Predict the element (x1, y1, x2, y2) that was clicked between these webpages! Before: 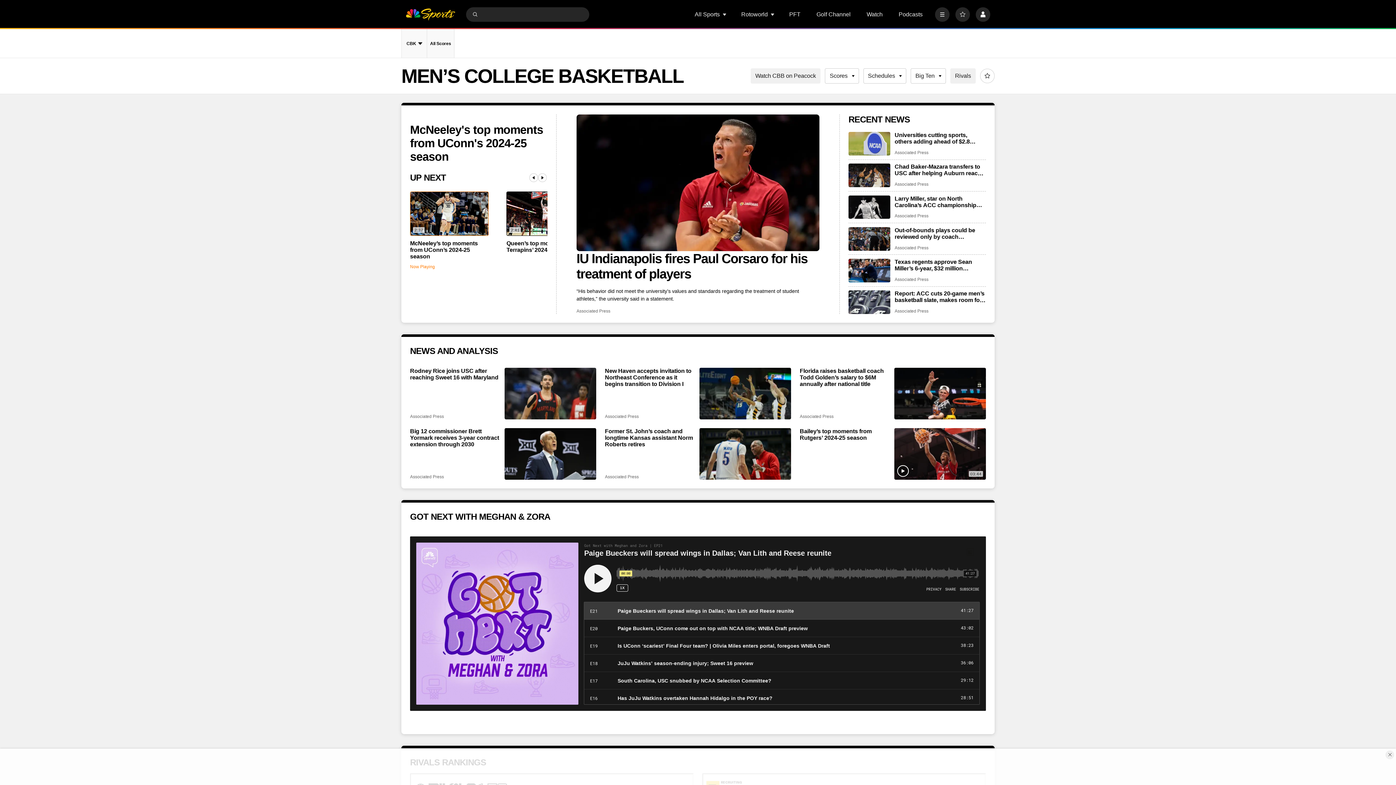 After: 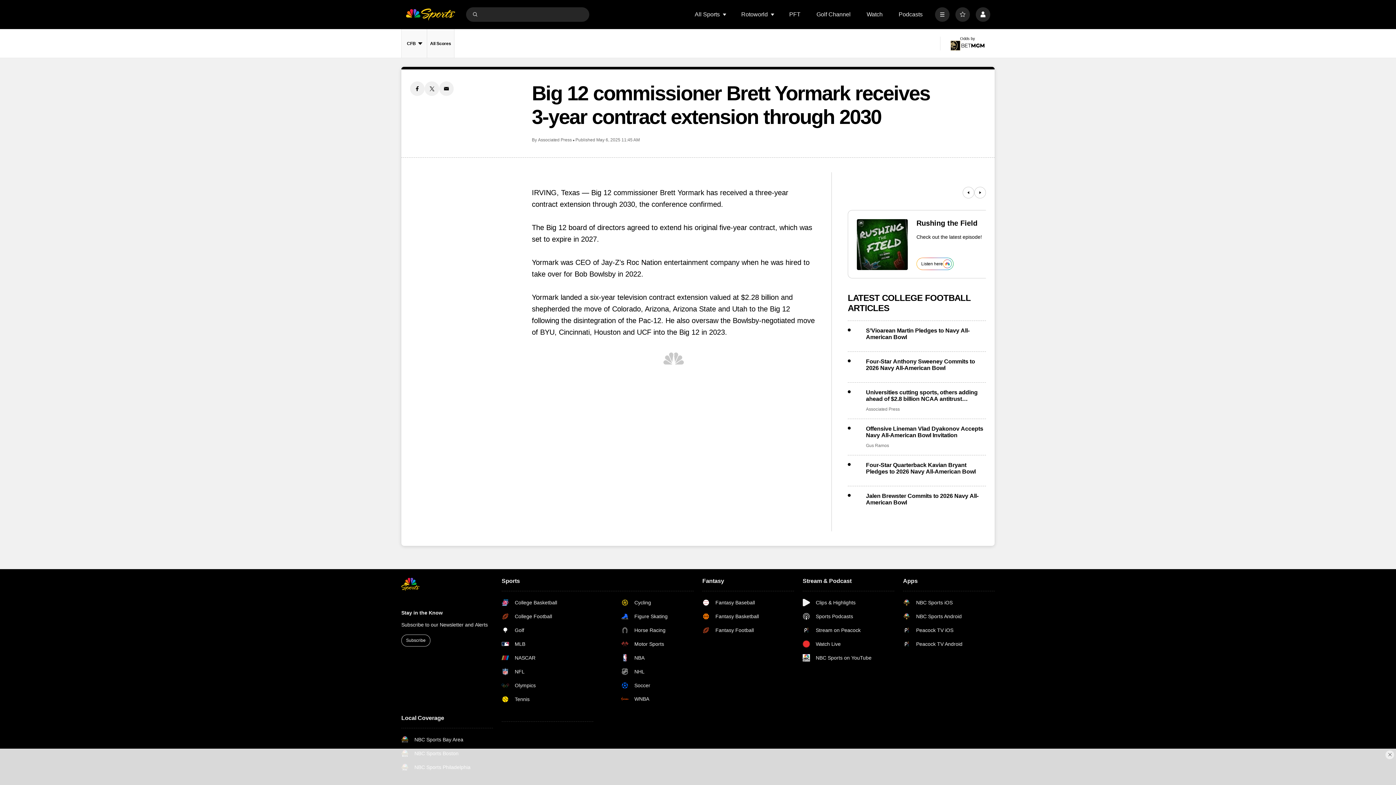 Action: bbox: (410, 428, 500, 448) label: Big 12 commissioner Brett Yormark receives 3-year contract extension through 2030